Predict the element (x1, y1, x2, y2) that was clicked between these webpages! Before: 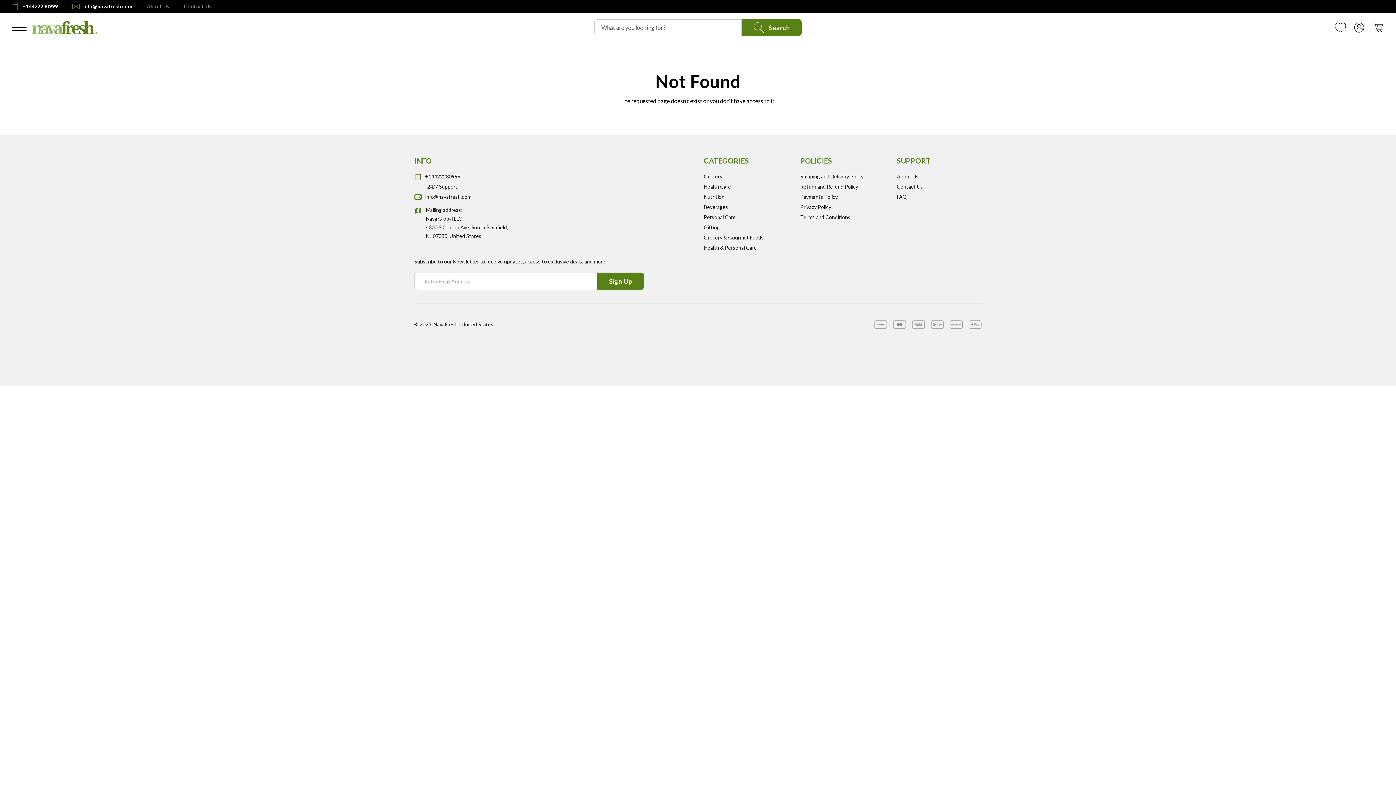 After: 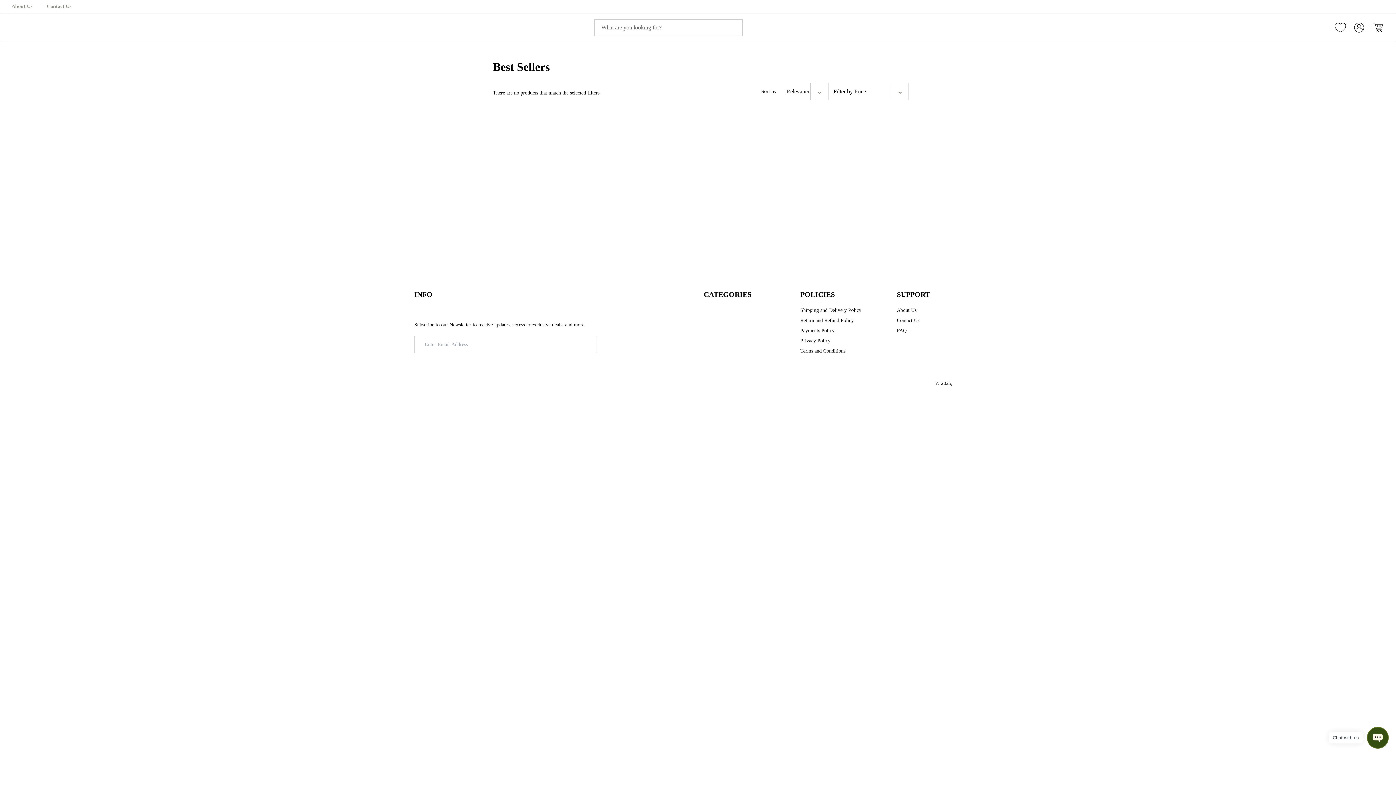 Action: bbox: (741, 19, 801, 36) label: Search